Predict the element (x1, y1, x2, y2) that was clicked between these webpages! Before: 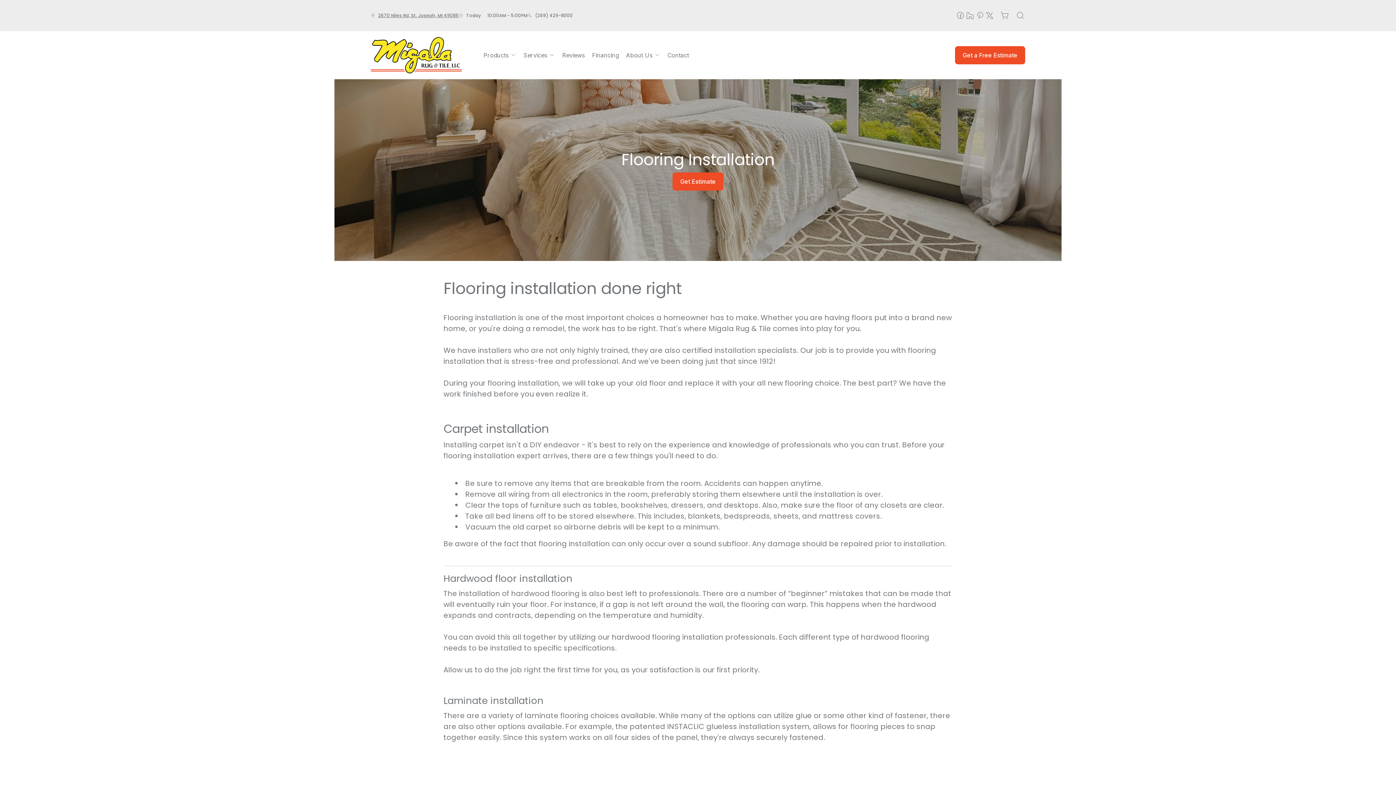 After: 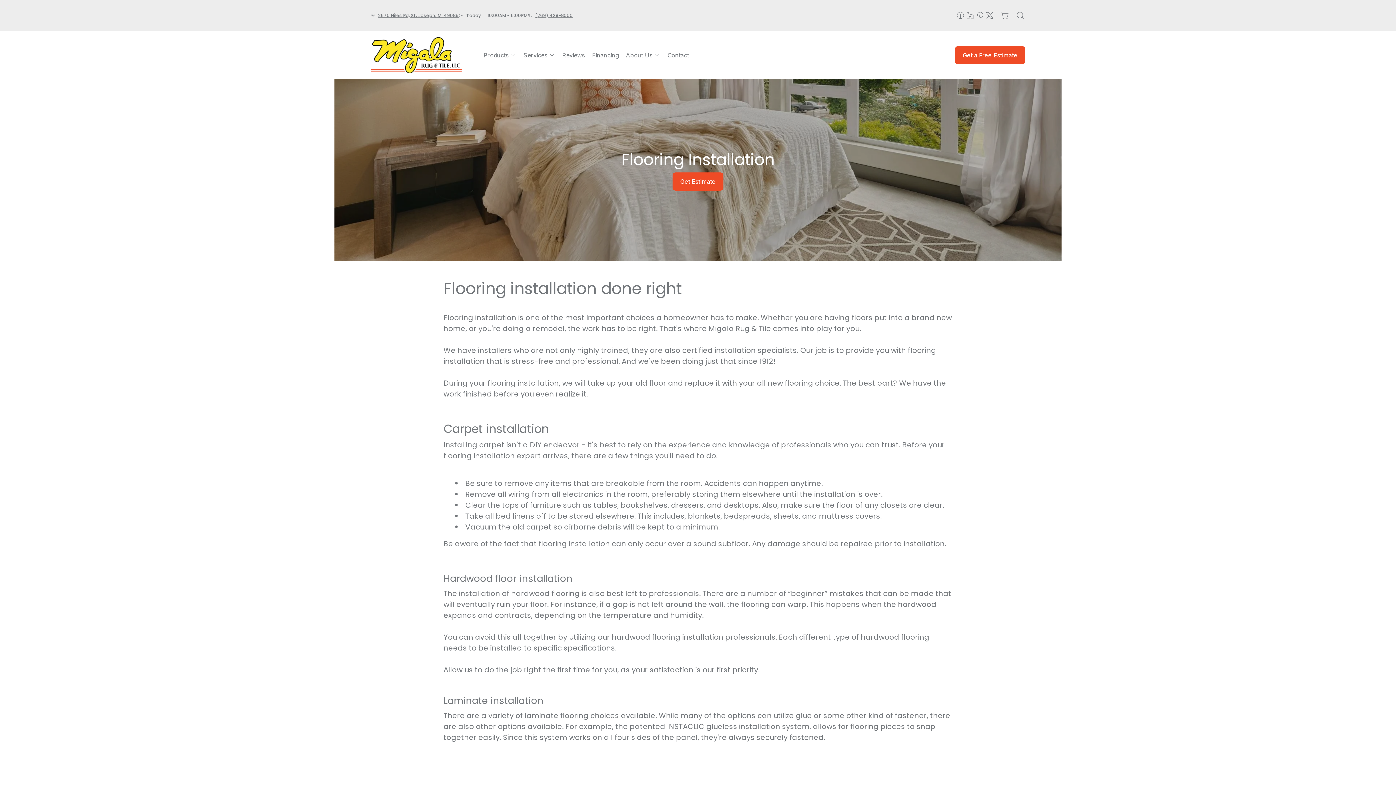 Action: label: (269) 429-8000 bbox: (535, 12, 572, 19)